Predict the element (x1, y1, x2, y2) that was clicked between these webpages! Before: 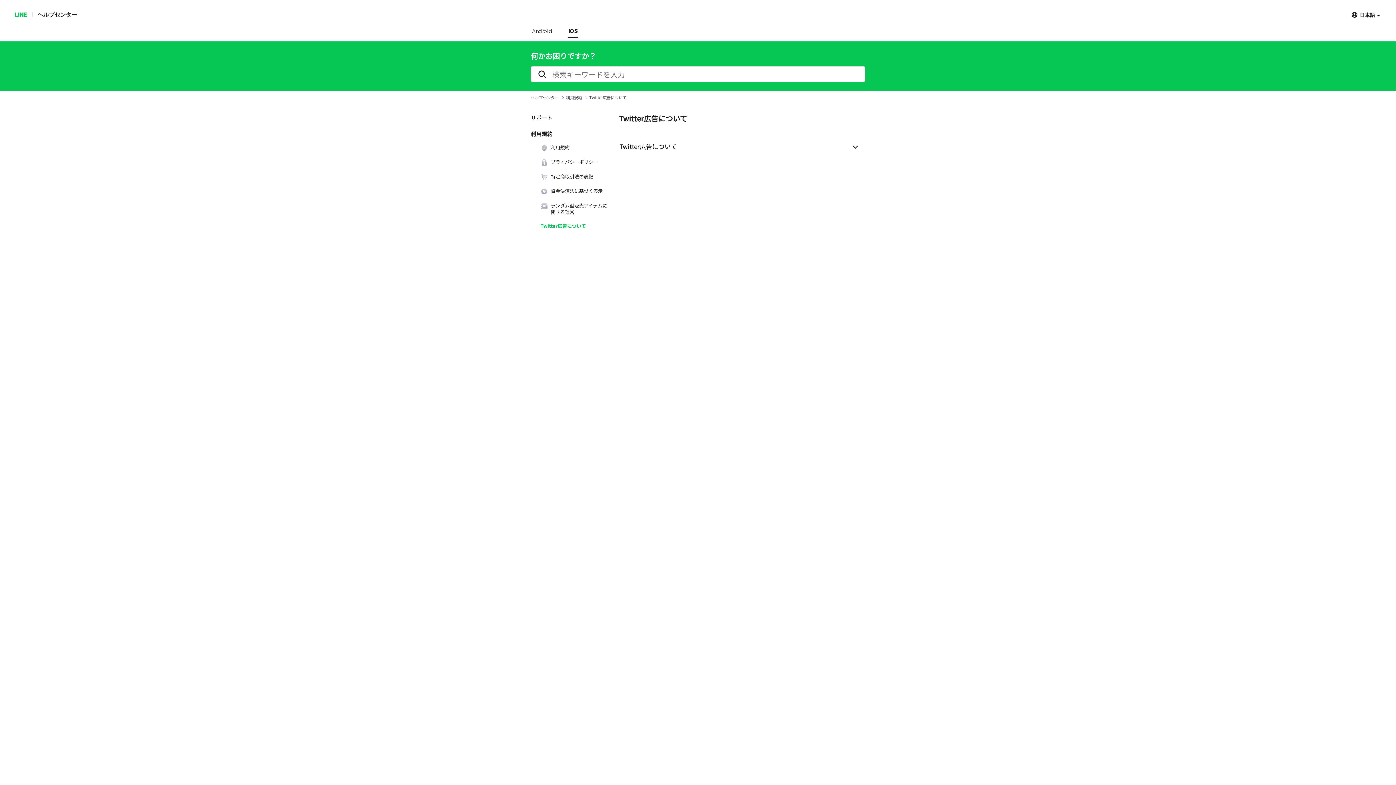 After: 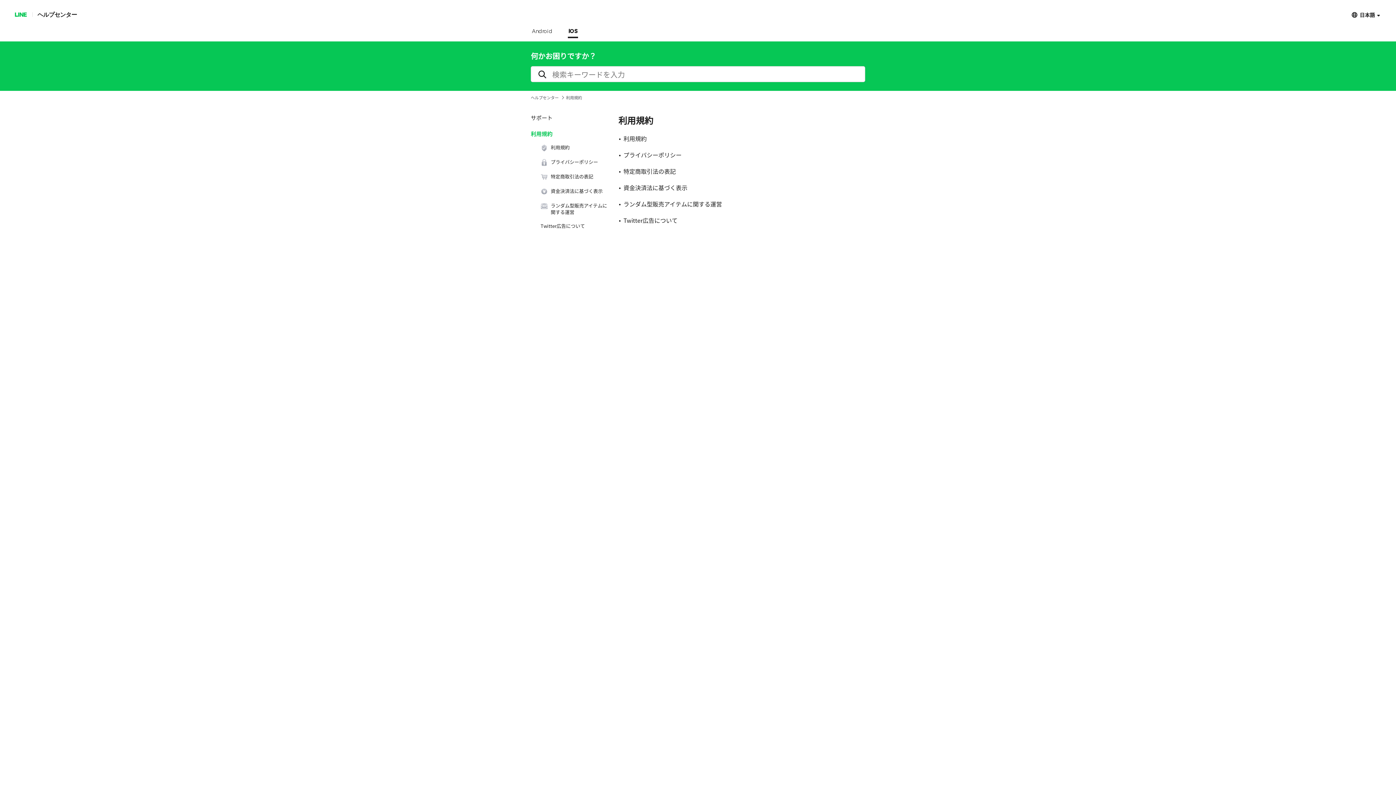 Action: bbox: (530, 130, 608, 137) label: 利用規約